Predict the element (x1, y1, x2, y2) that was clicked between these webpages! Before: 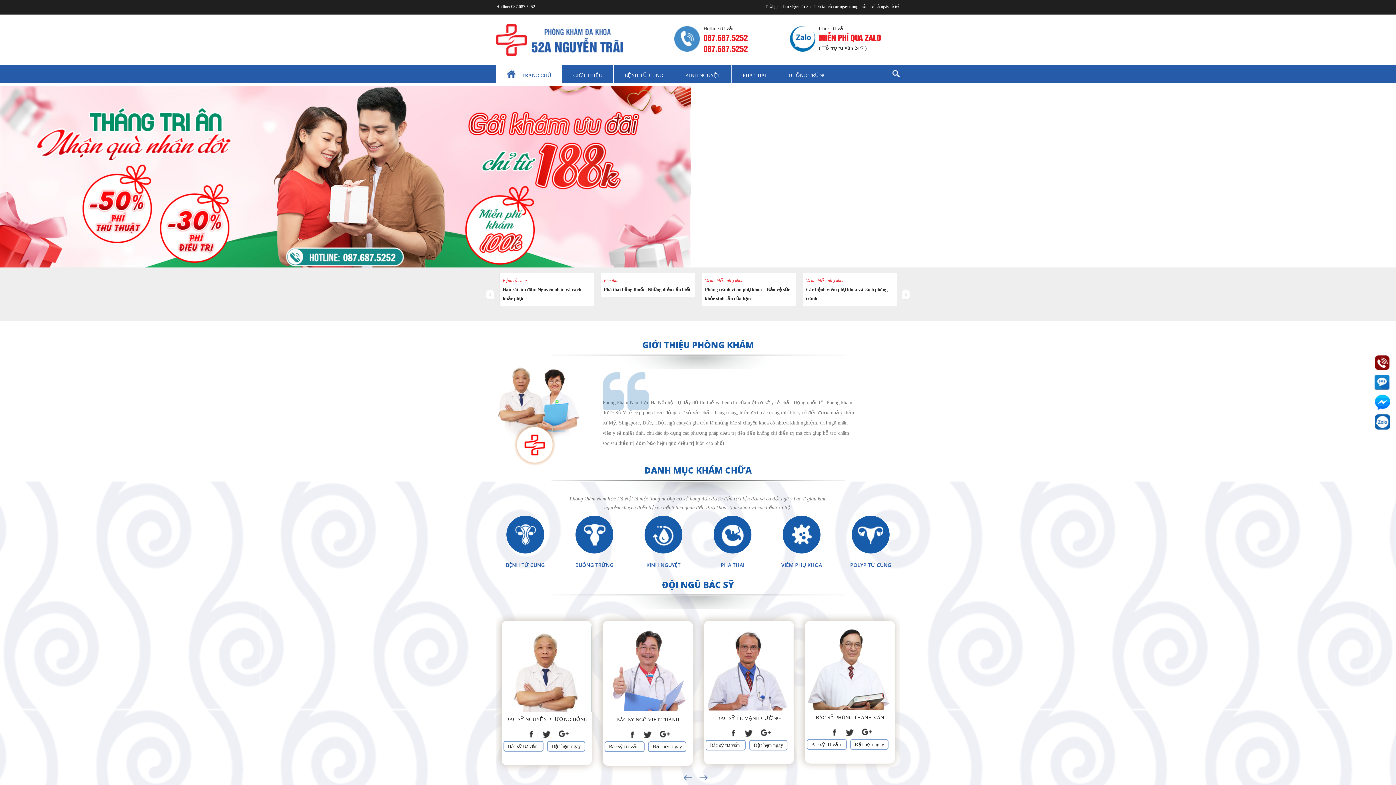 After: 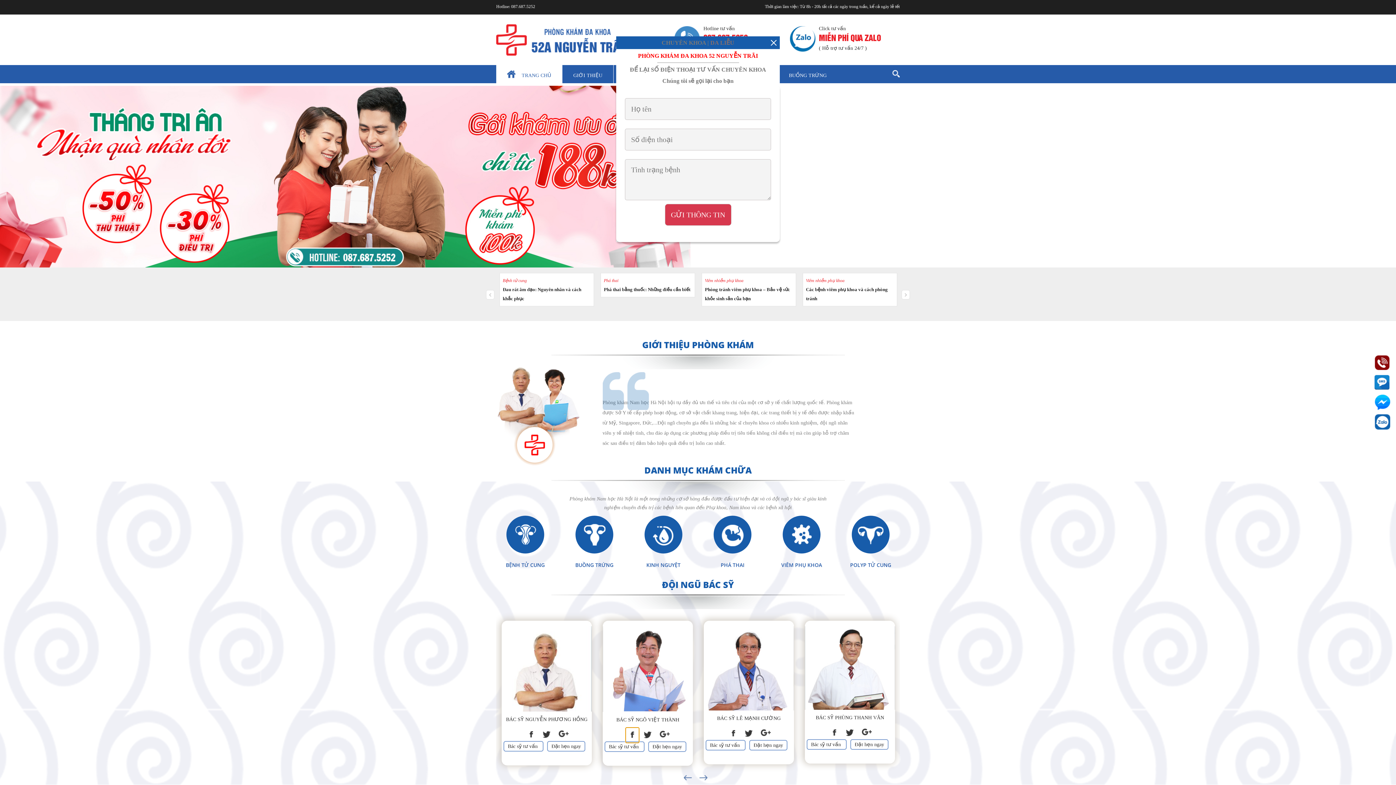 Action: bbox: (626, 728, 638, 742)